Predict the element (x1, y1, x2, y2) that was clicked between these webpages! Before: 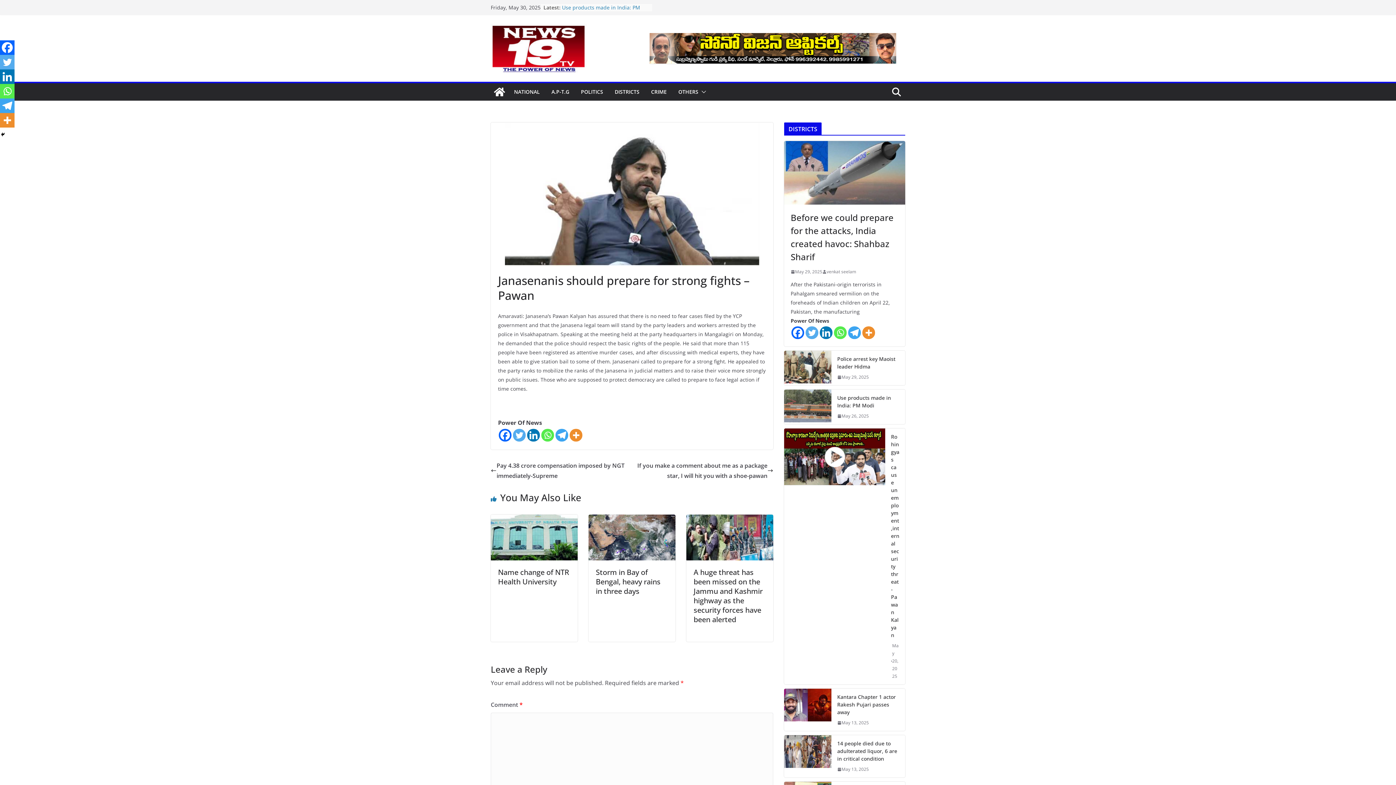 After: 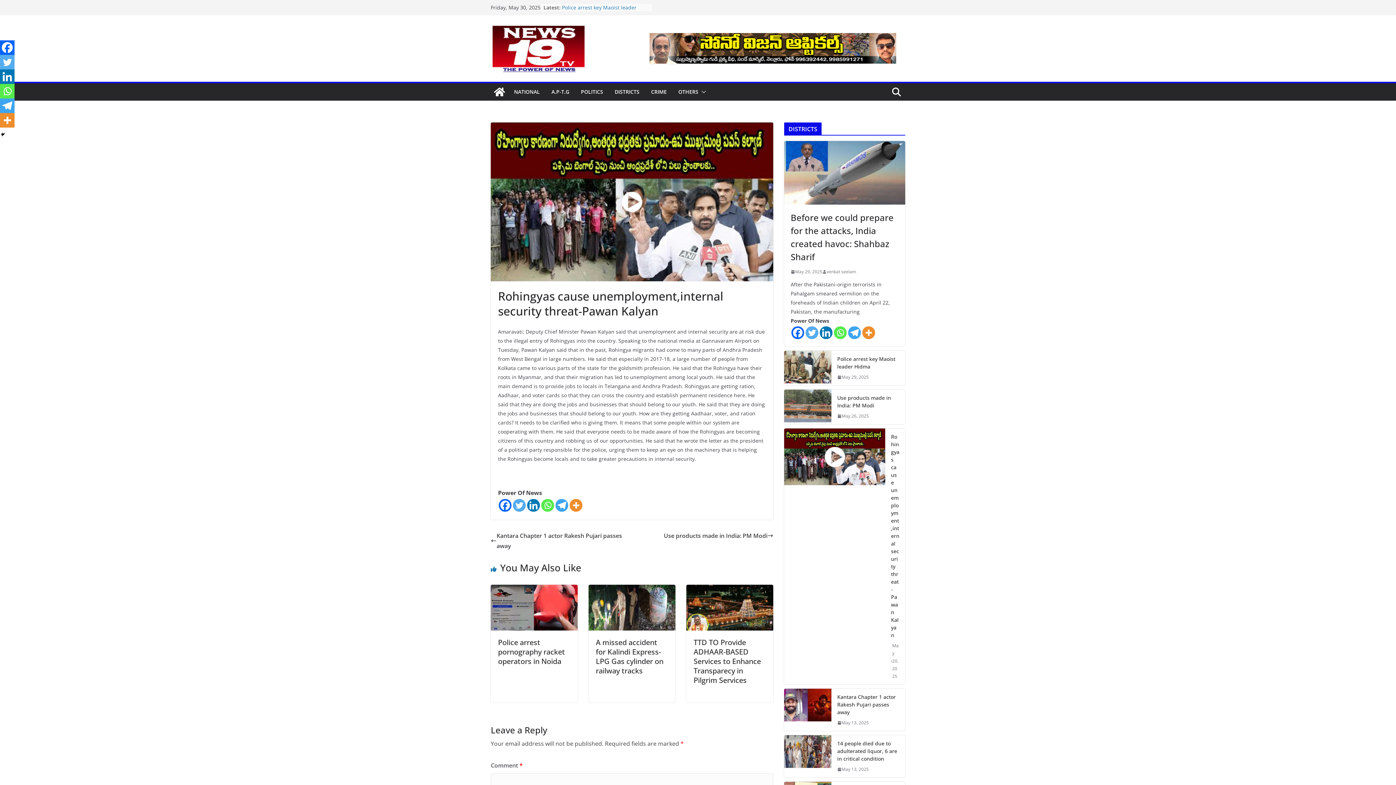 Action: label: Rohingyas cause unemployment,internal security threat-Pawan Kalyan bbox: (891, 433, 899, 639)